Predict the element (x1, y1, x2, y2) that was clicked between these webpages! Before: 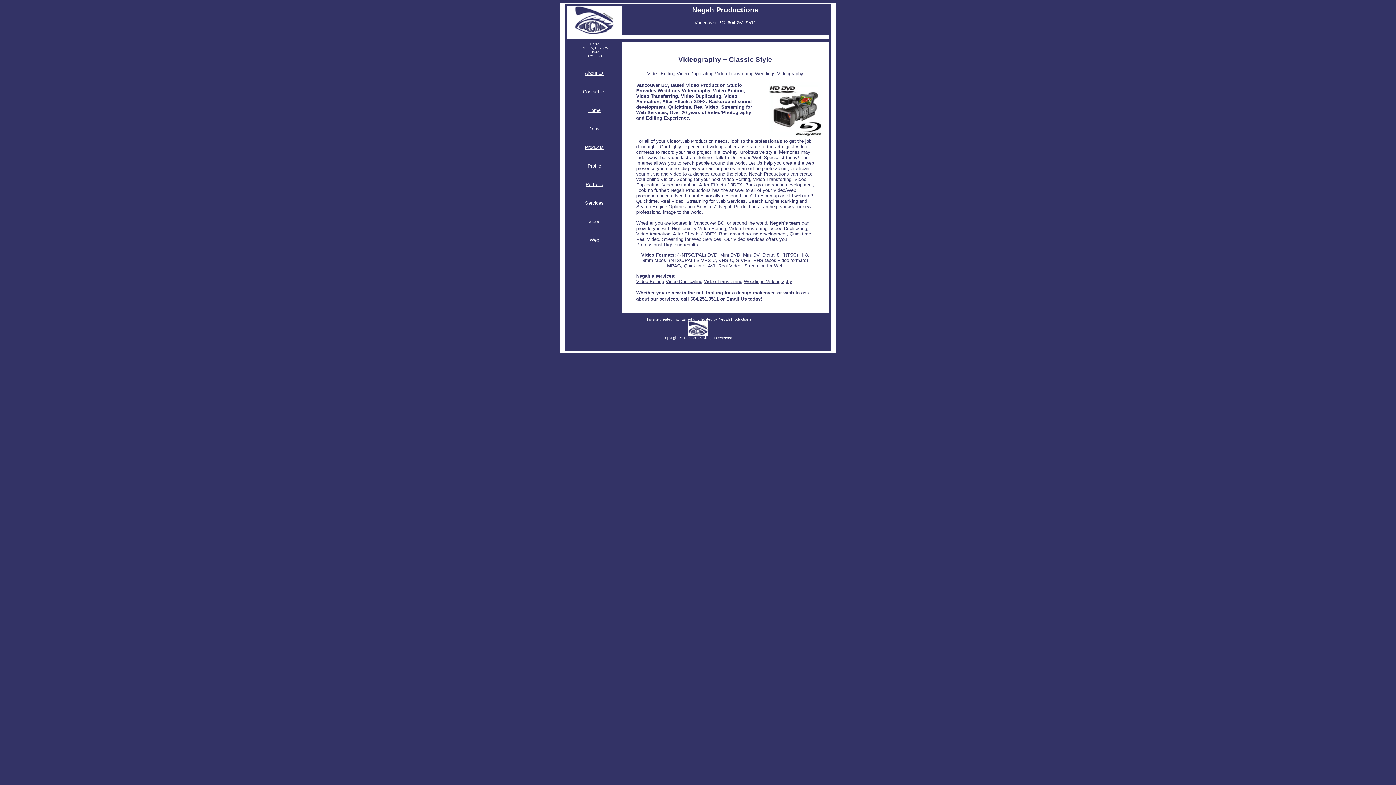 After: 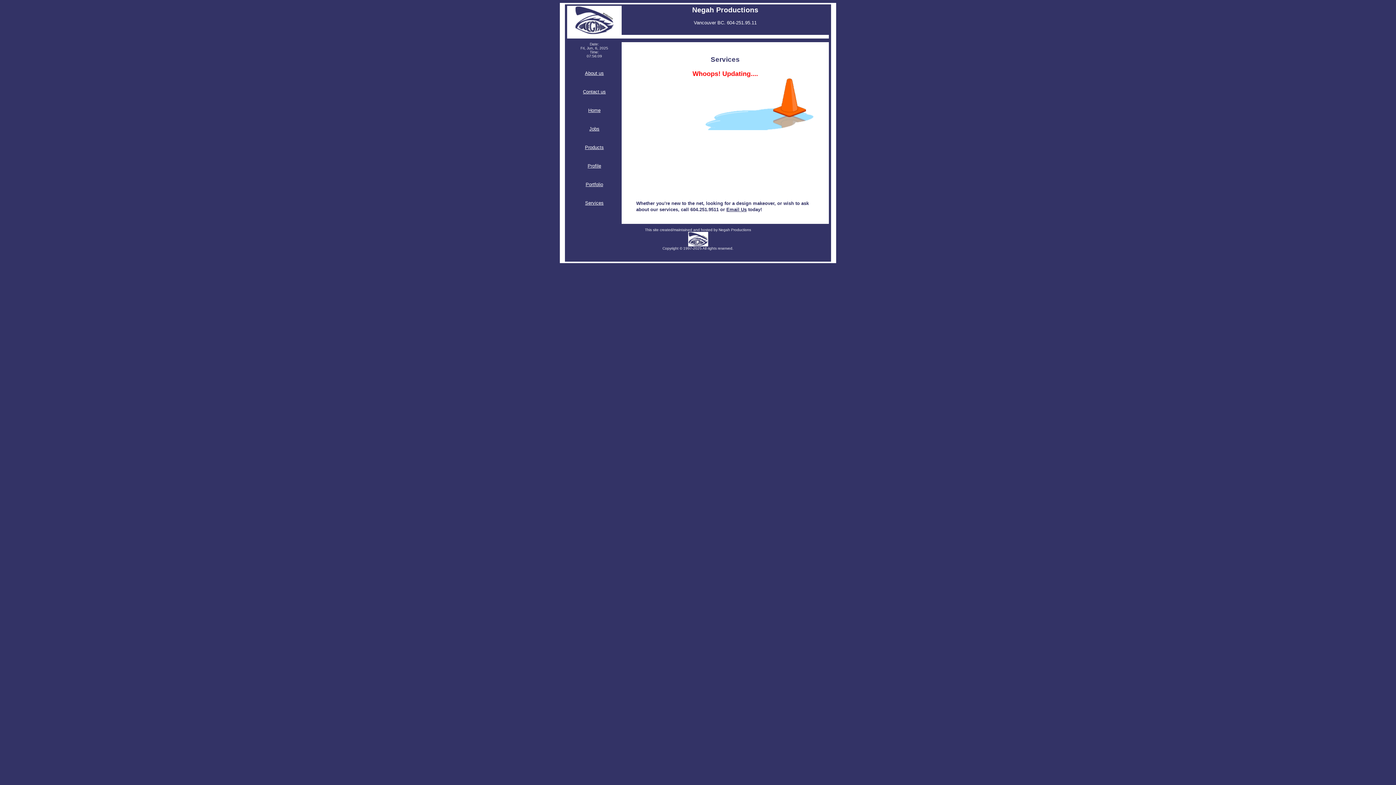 Action: bbox: (585, 199, 603, 205) label: Services